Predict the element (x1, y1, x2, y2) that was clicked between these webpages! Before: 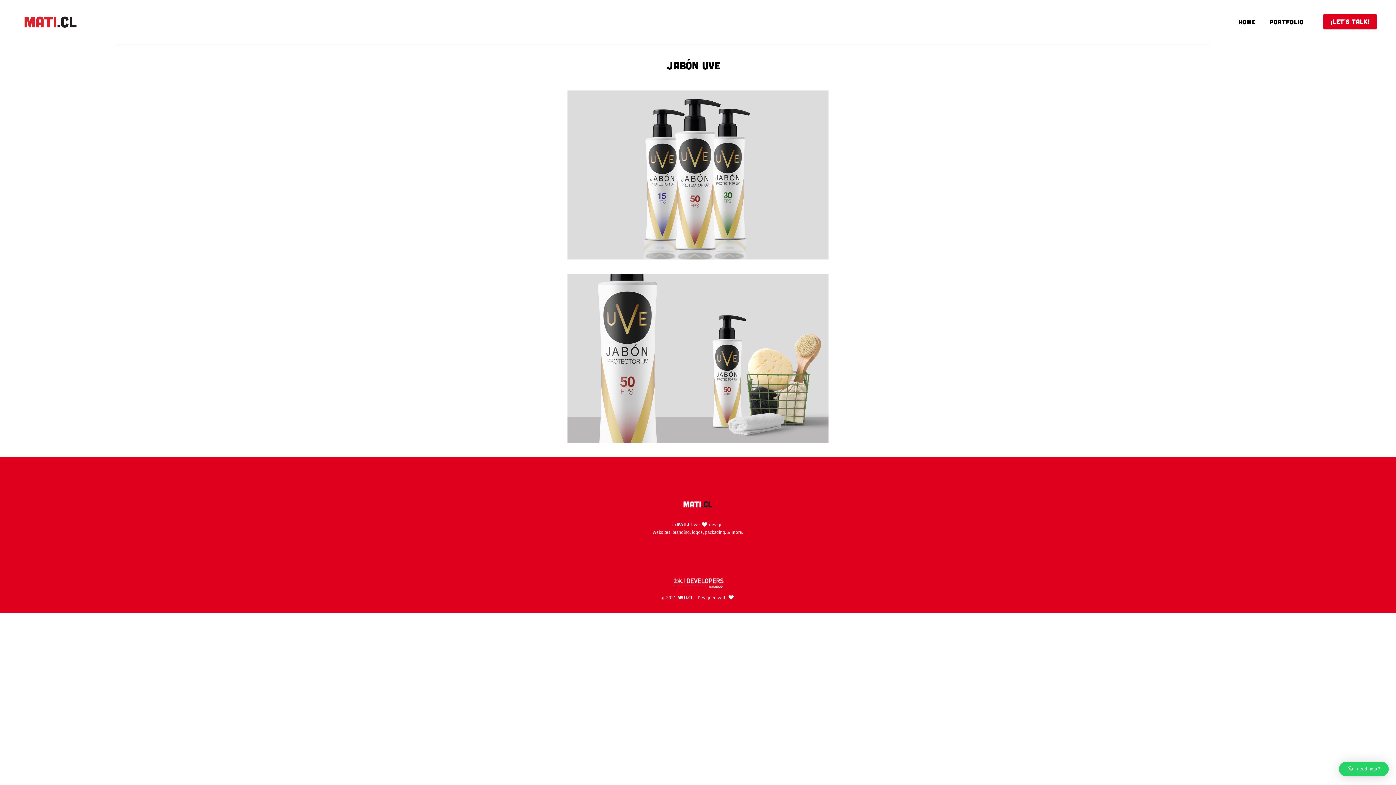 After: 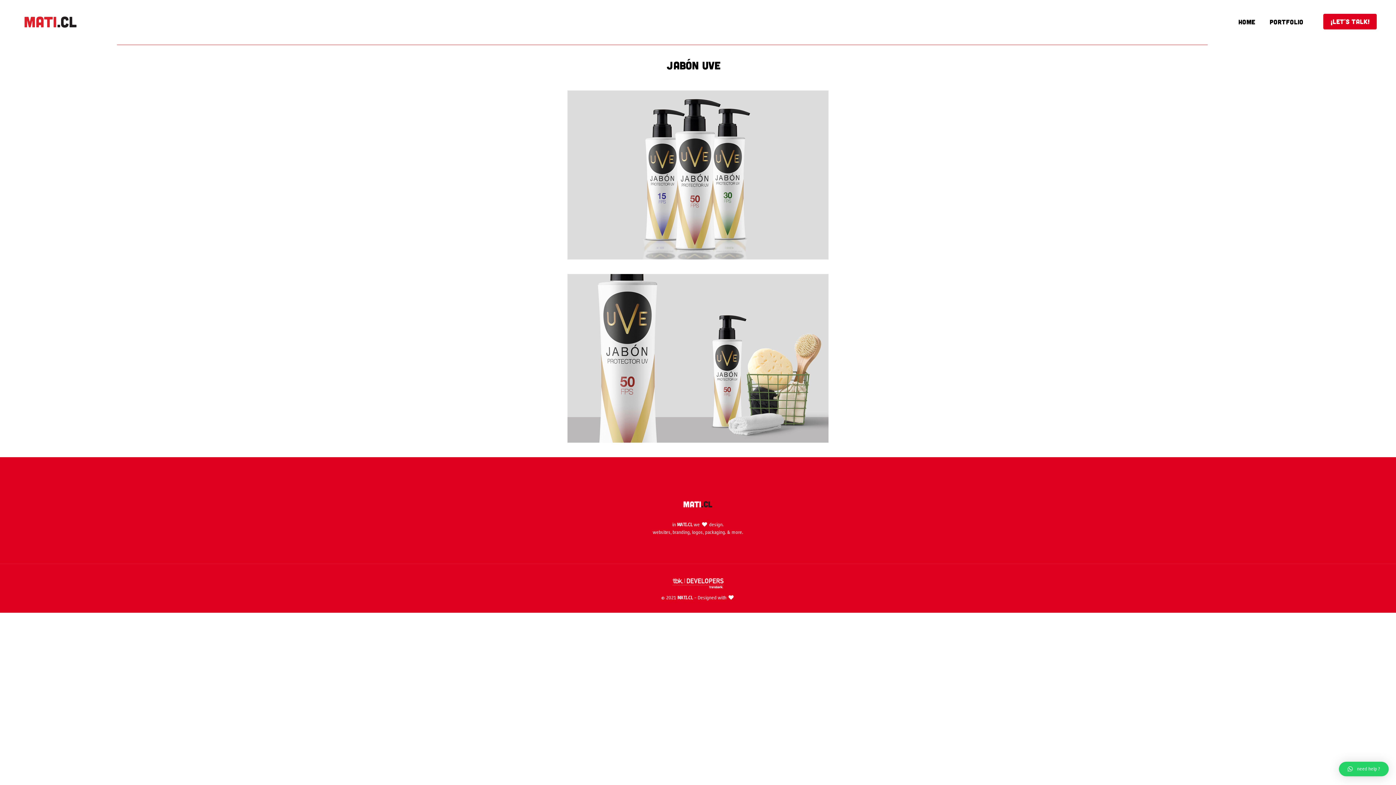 Action: bbox: (1339, 762, 1389, 776) label: need help ?